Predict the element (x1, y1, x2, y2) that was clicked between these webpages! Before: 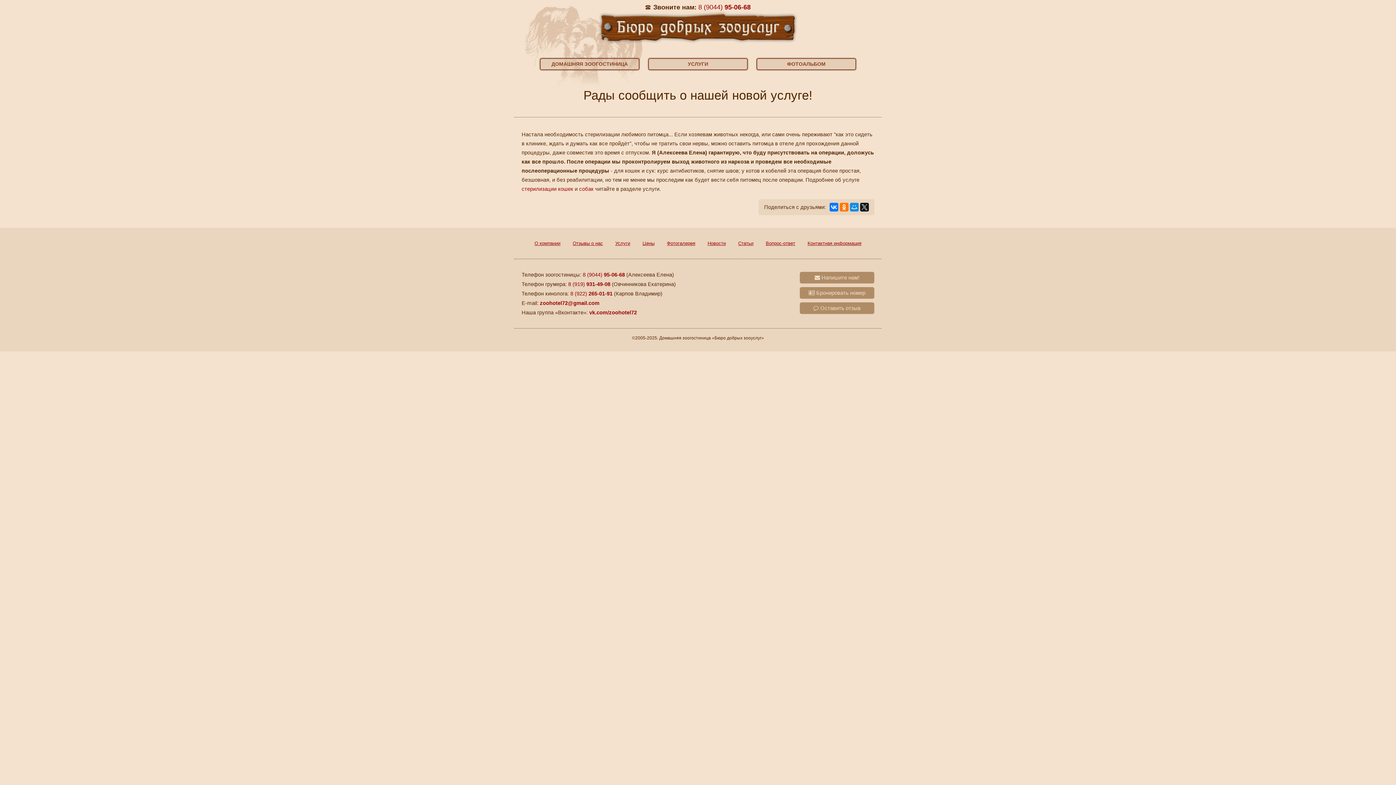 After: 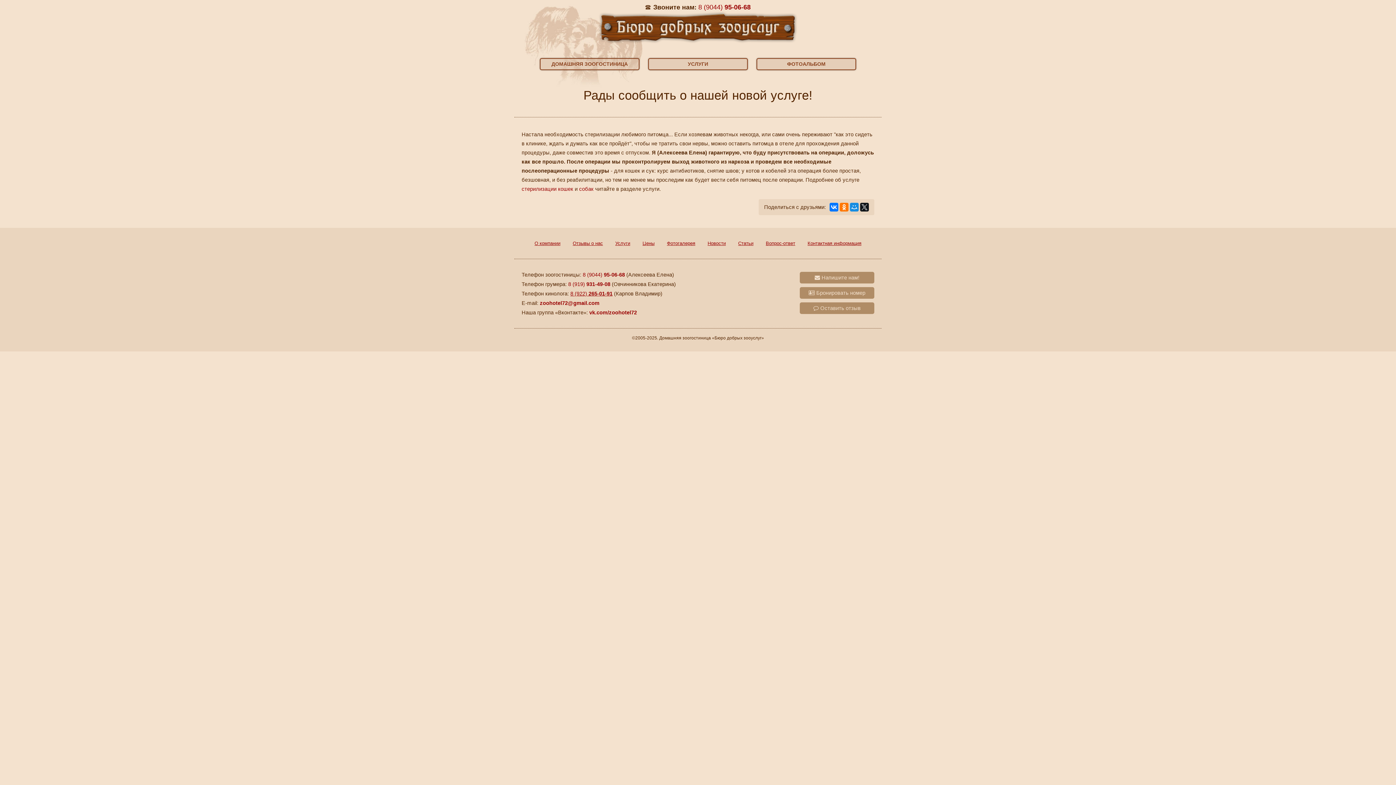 Action: label: 8 (922) 265-01-91 bbox: (570, 290, 612, 296)